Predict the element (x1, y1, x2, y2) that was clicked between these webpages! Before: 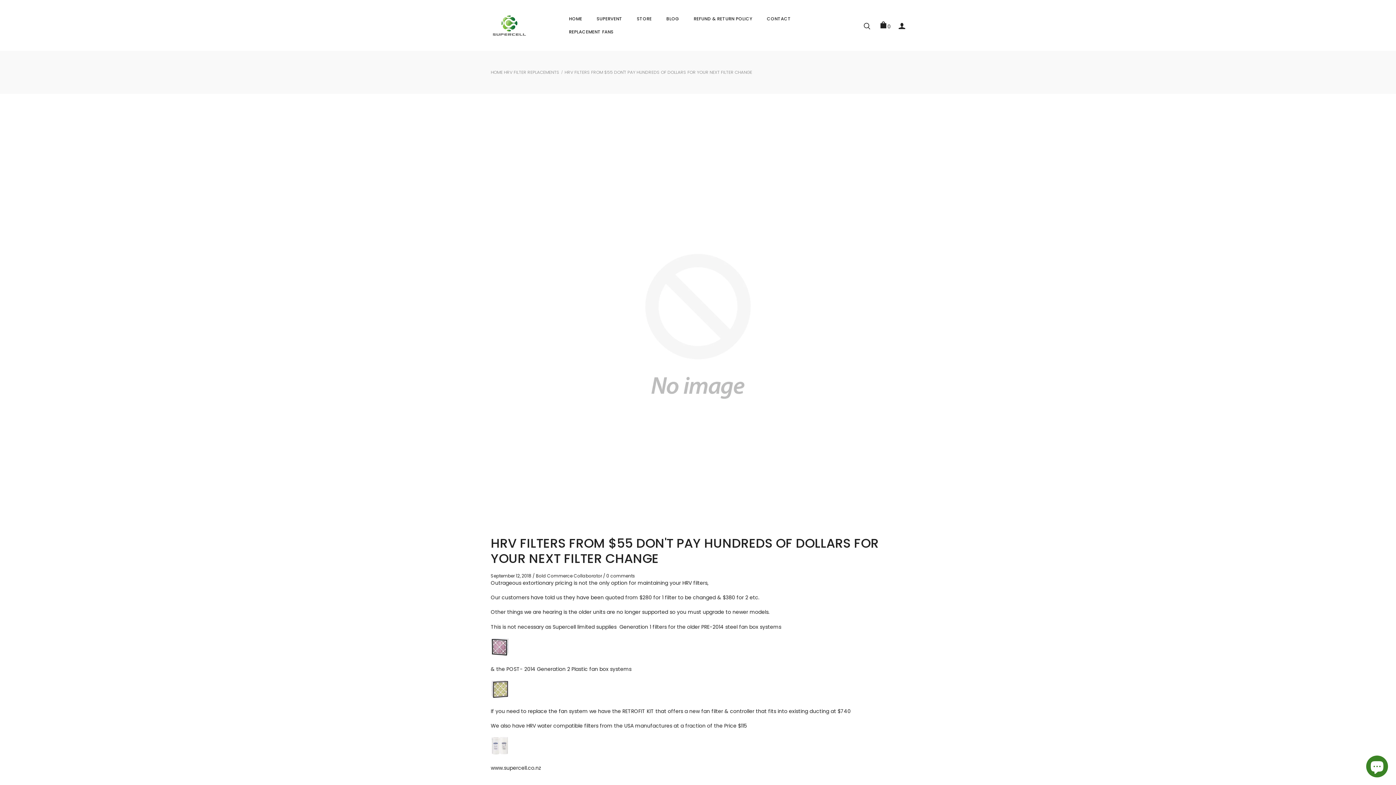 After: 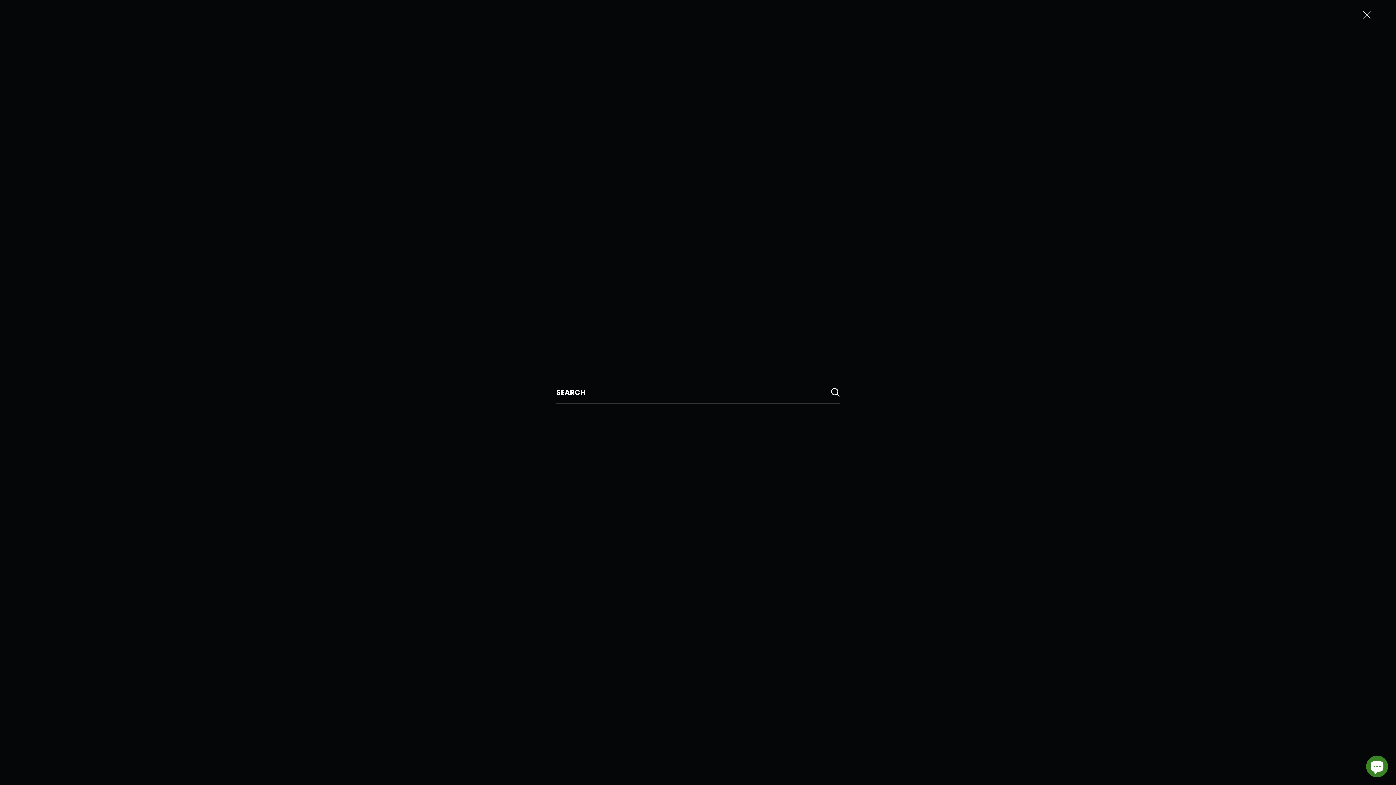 Action: bbox: (864, 22, 870, 29)